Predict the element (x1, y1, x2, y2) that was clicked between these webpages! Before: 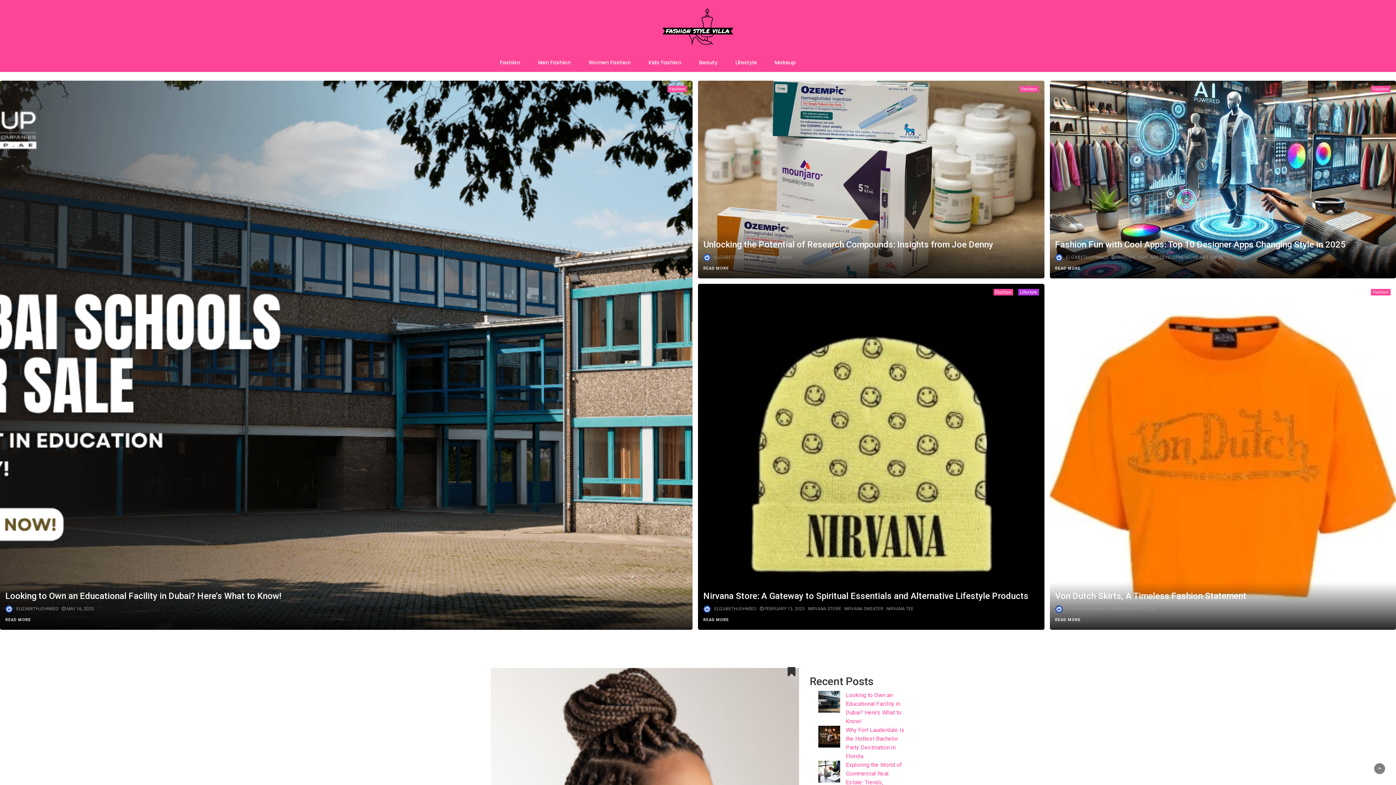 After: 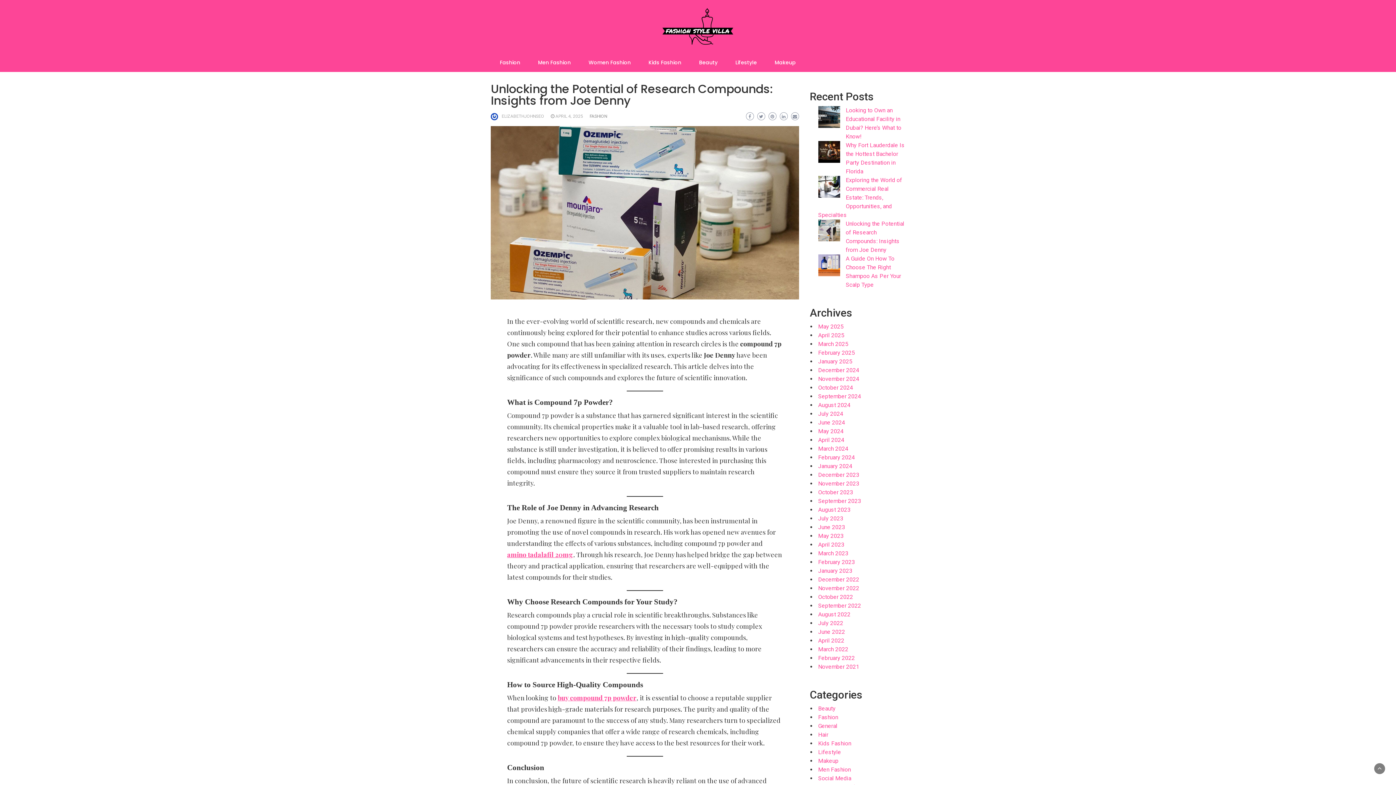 Action: label: READ MORE bbox: (703, 266, 729, 270)